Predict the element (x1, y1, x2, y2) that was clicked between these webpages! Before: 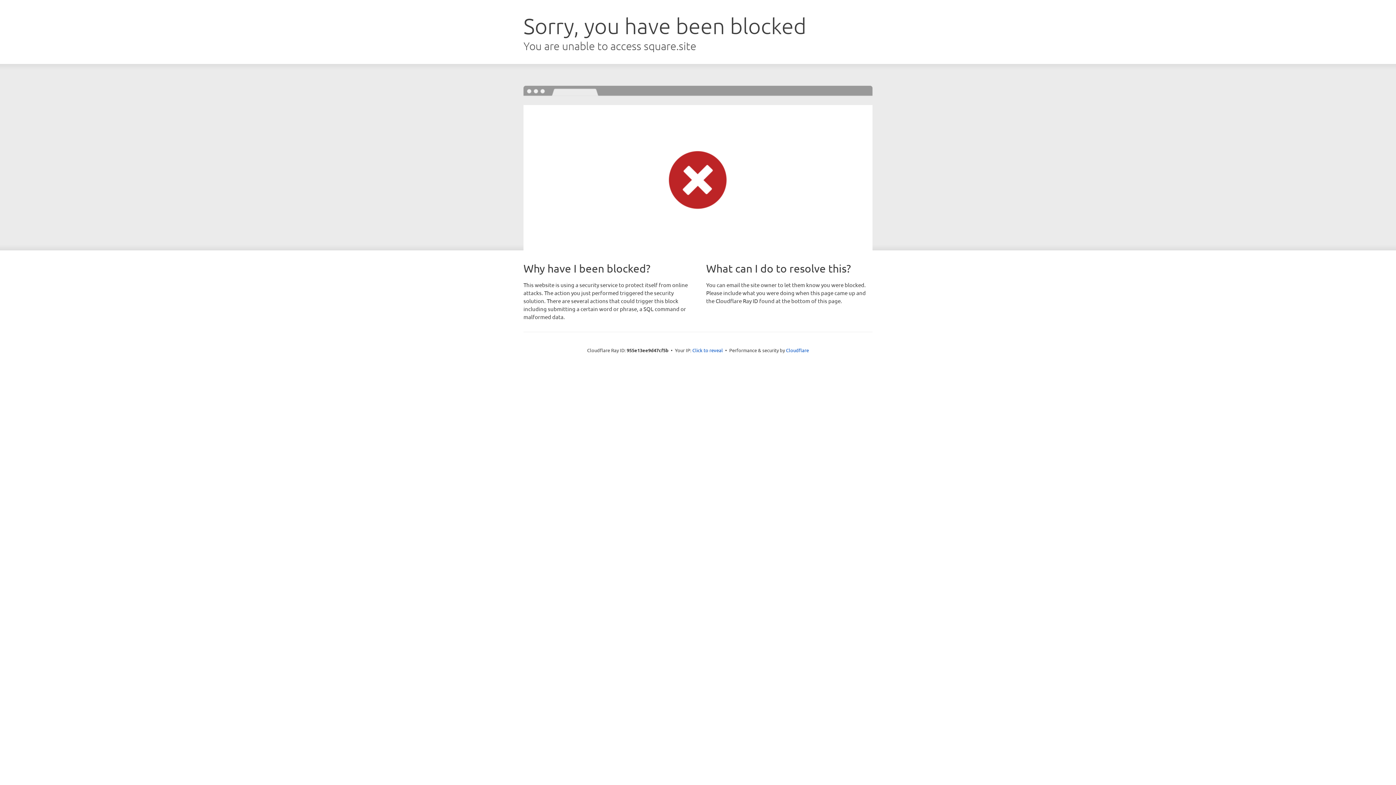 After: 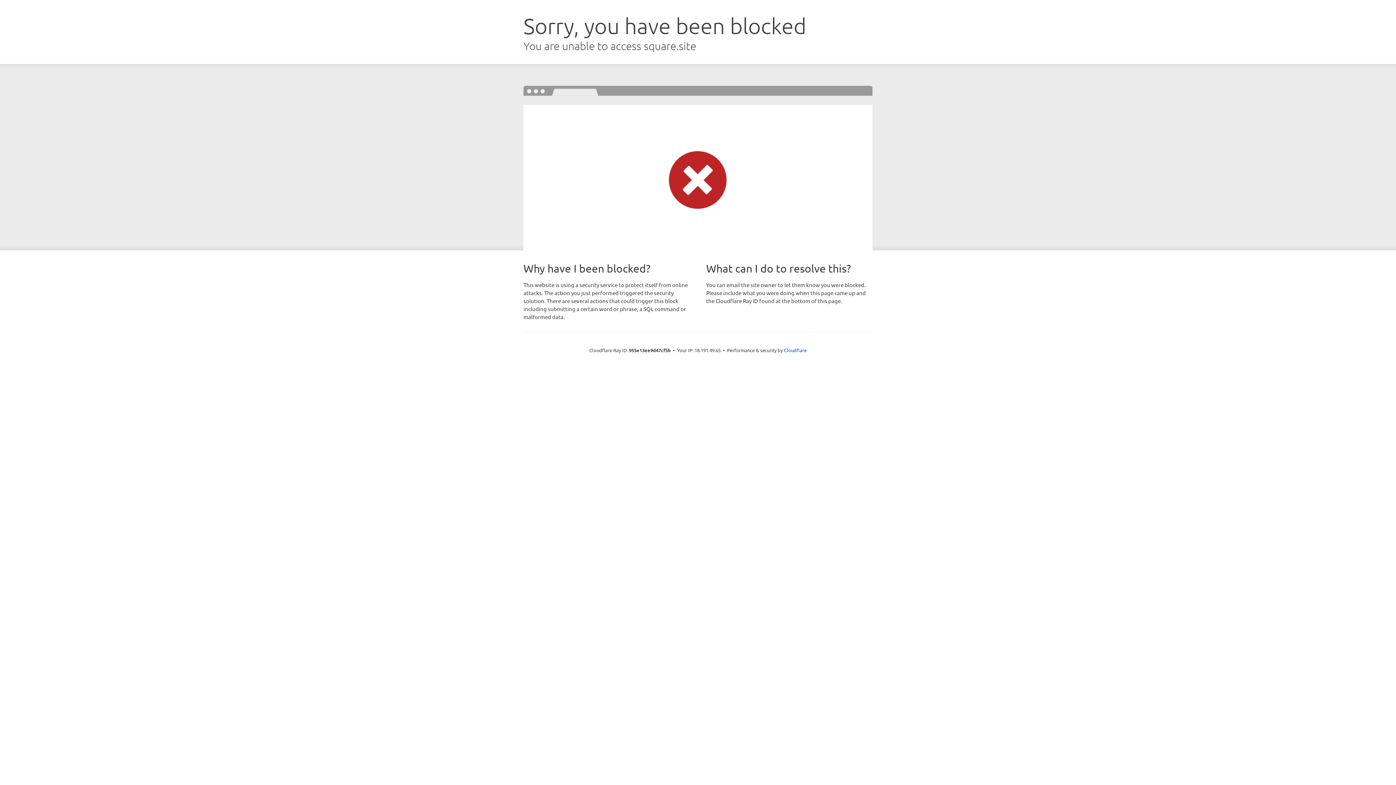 Action: bbox: (692, 346, 723, 353) label: Click to reveal